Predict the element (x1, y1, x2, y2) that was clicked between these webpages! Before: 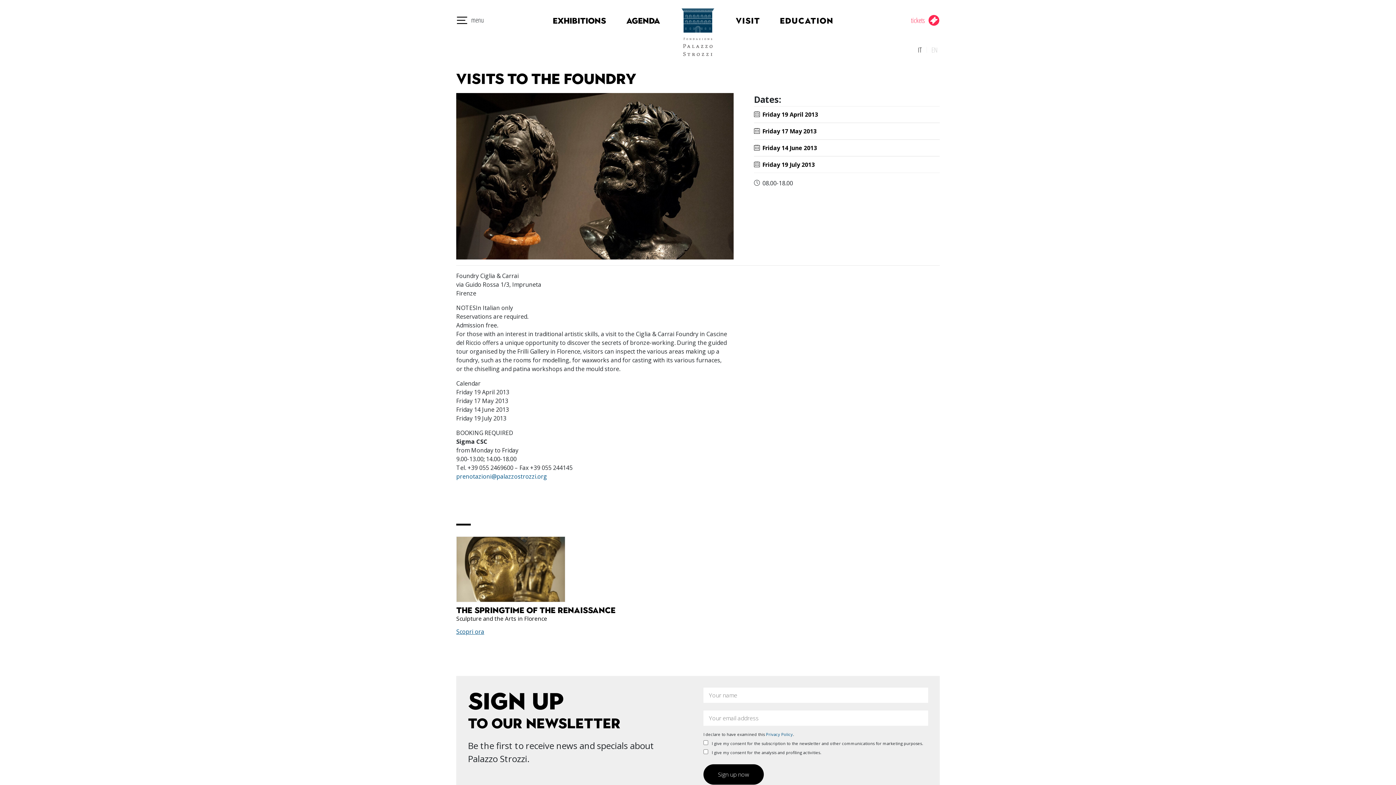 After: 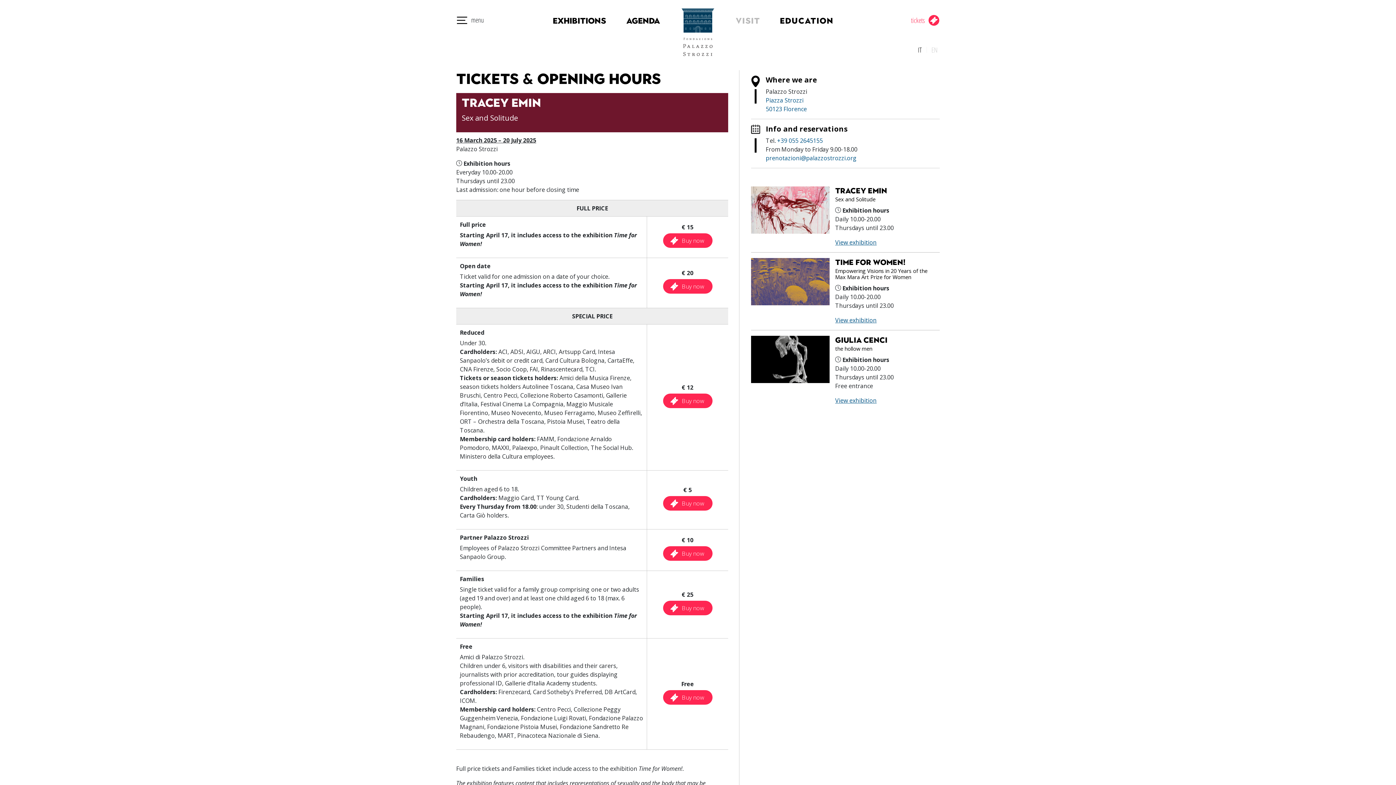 Action: label: Visit bbox: (733, 12, 777, 29)